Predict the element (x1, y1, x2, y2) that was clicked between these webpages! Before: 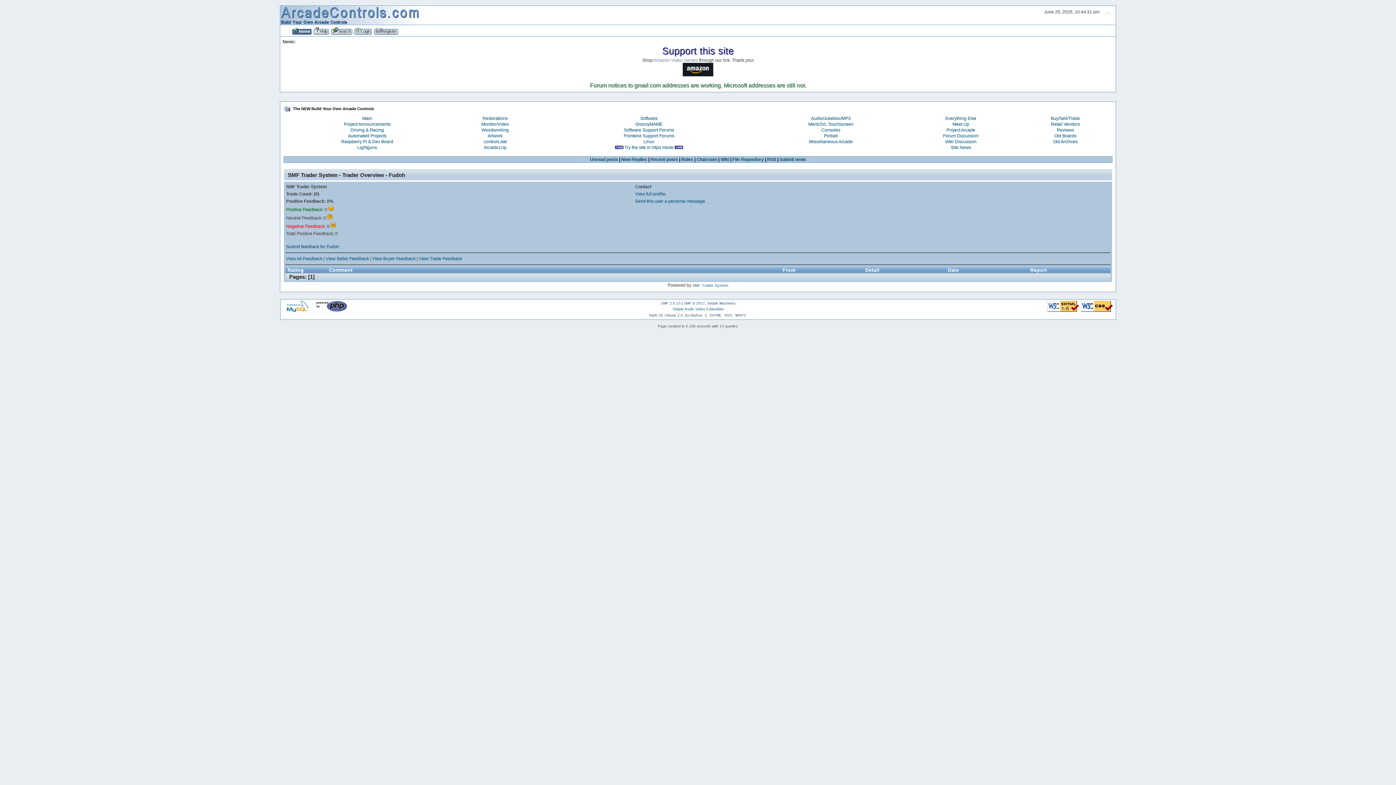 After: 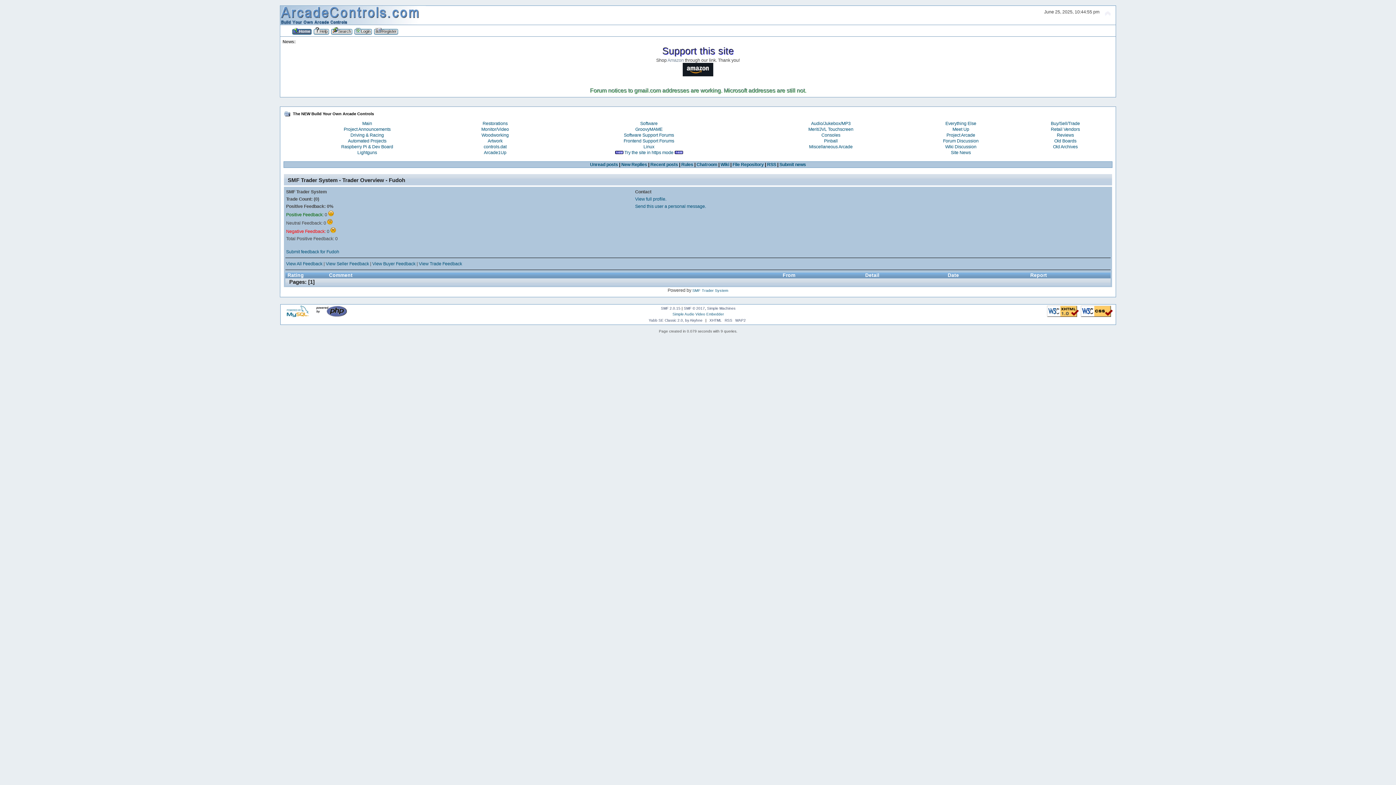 Action: bbox: (372, 256, 415, 261) label: View Buyer Feedback